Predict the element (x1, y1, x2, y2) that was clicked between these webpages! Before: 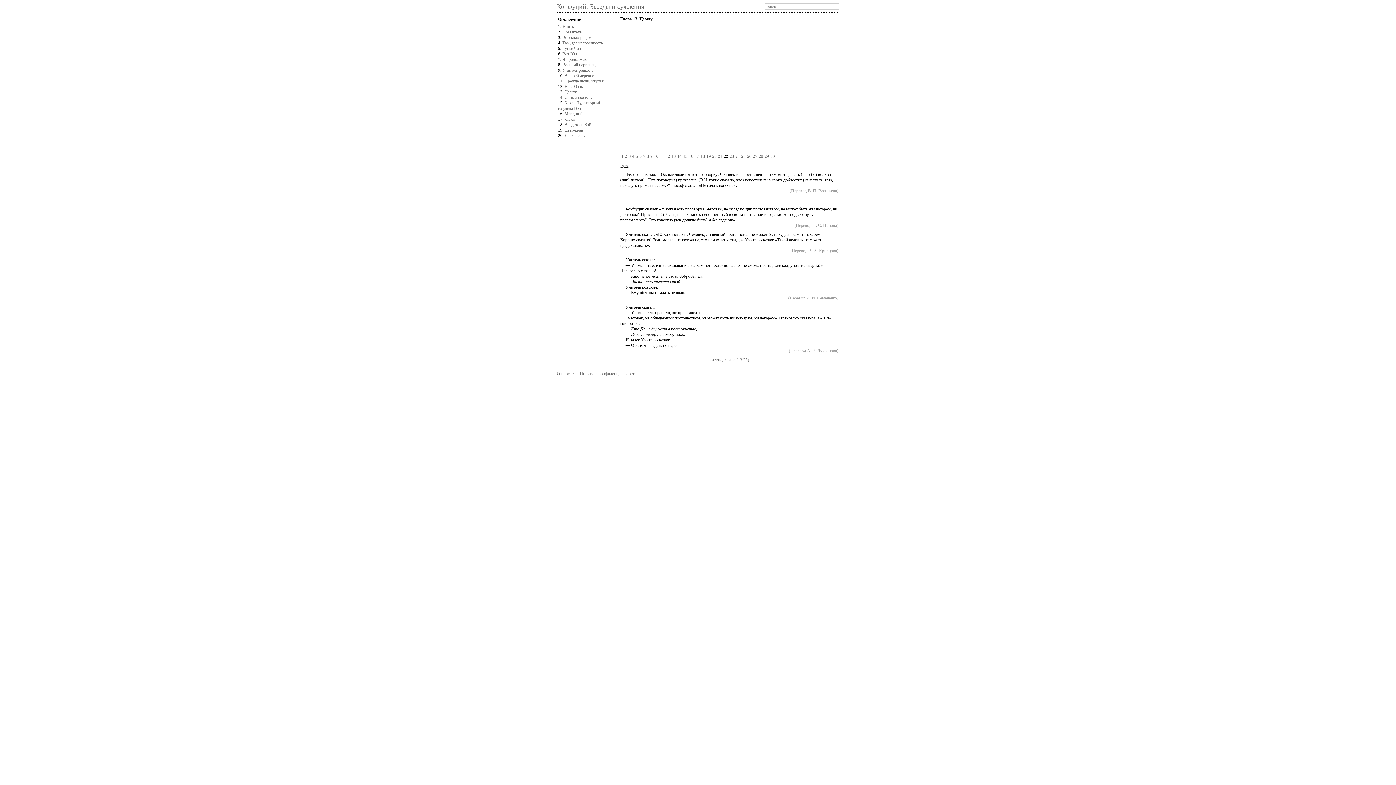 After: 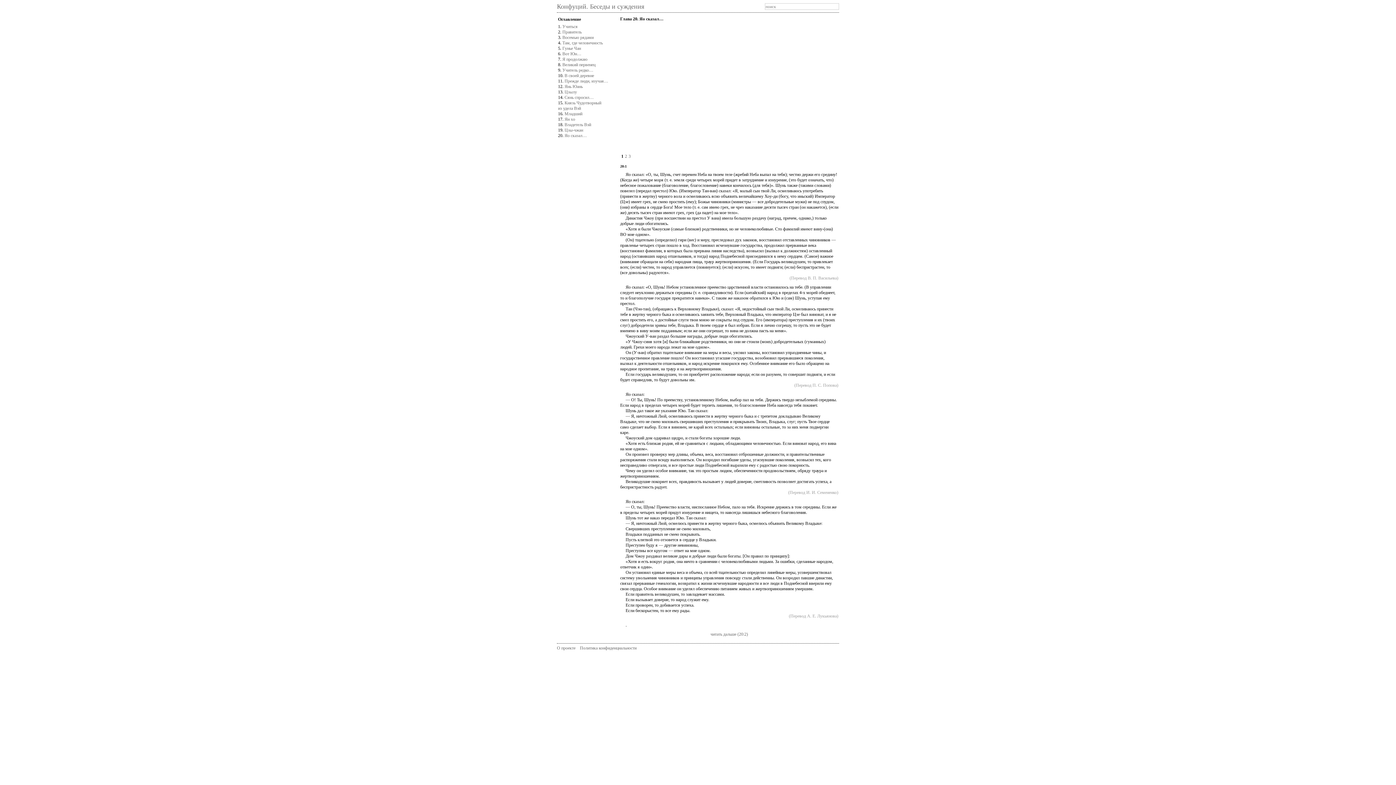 Action: bbox: (564, 133, 586, 138) label: Яо сказал…